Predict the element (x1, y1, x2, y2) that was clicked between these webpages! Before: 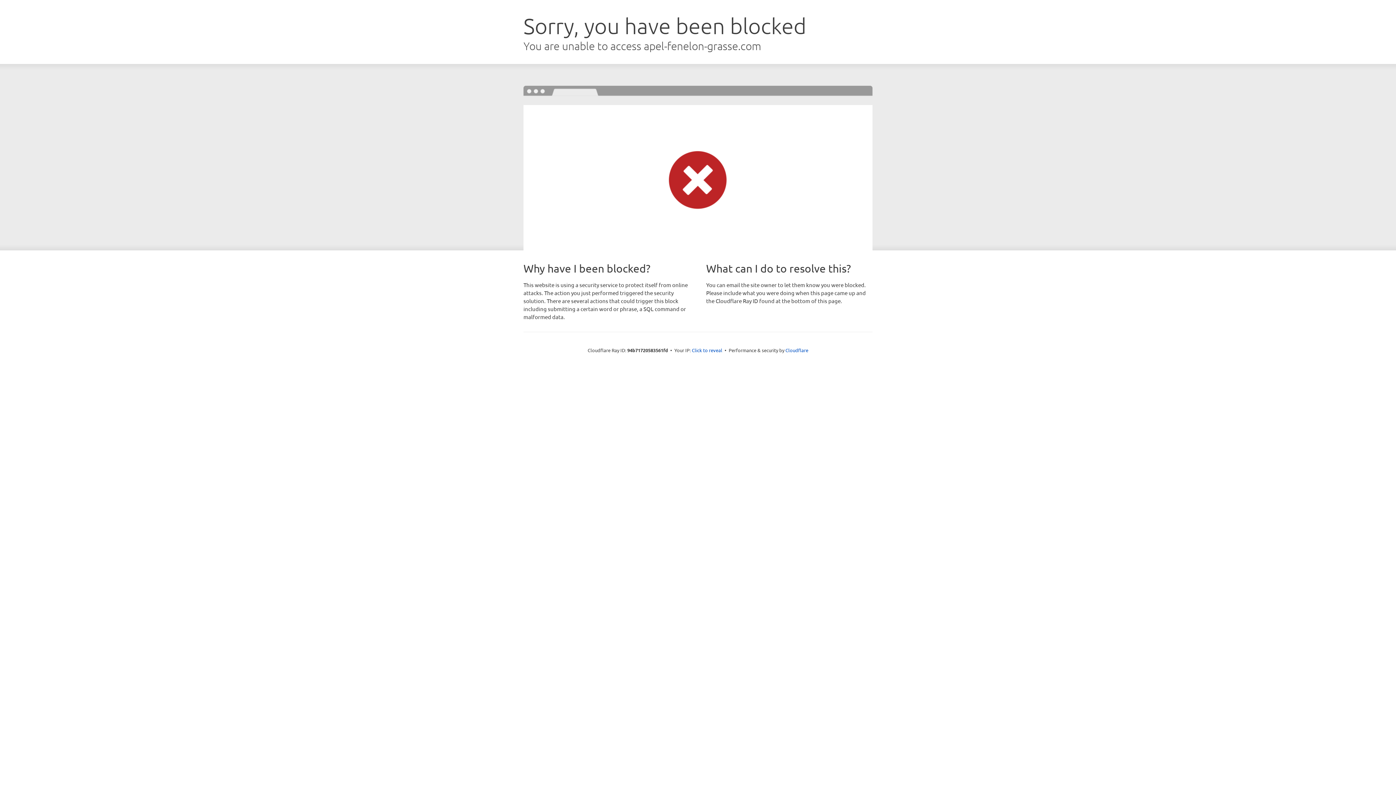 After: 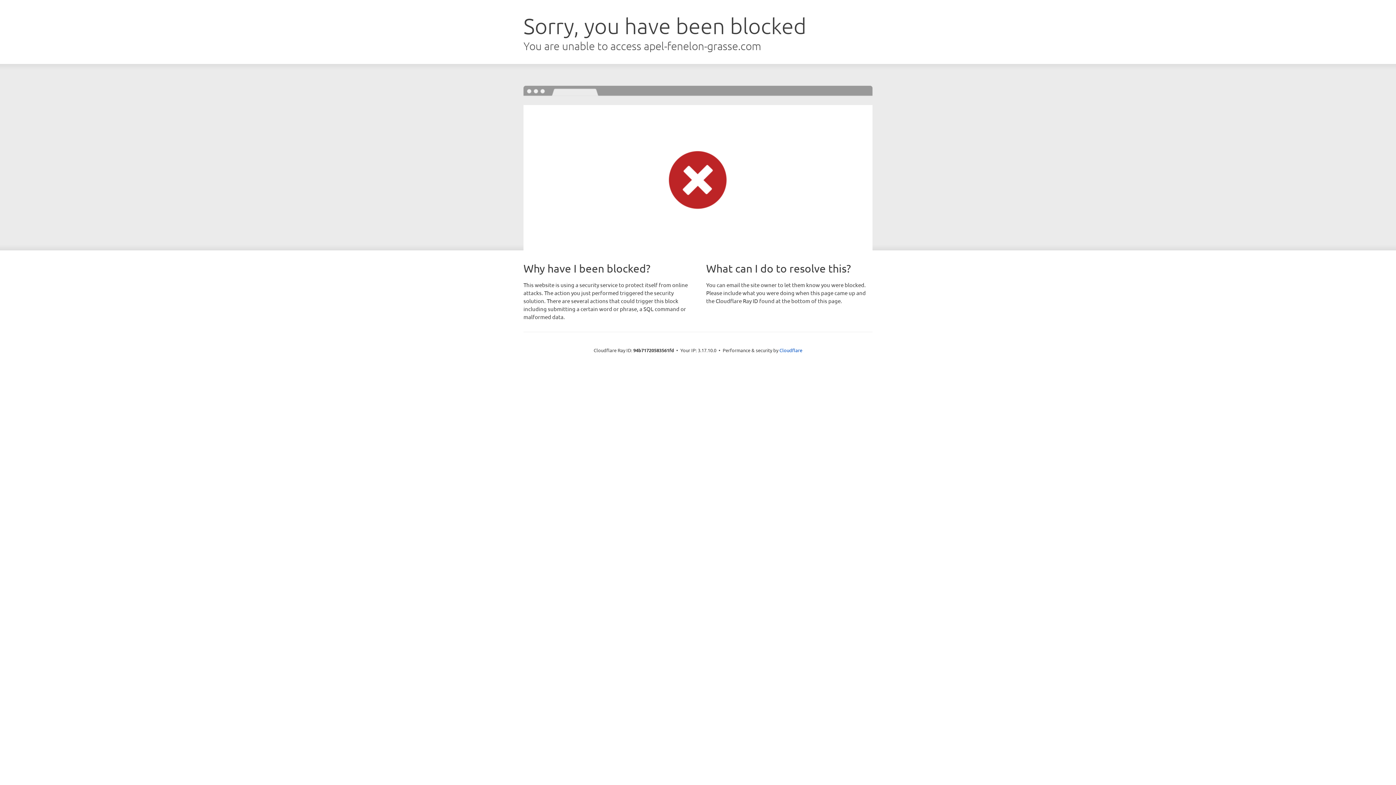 Action: bbox: (692, 346, 722, 353) label: Click to reveal